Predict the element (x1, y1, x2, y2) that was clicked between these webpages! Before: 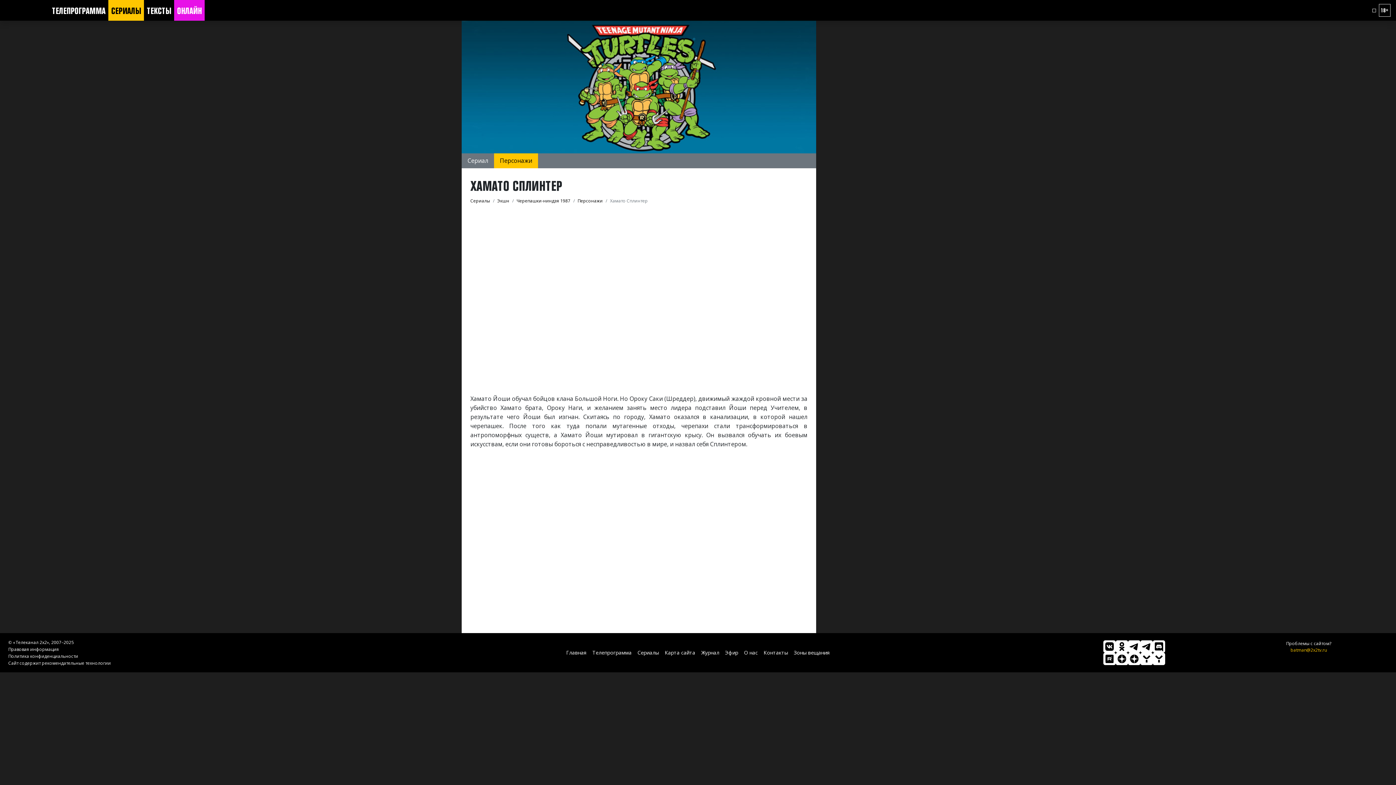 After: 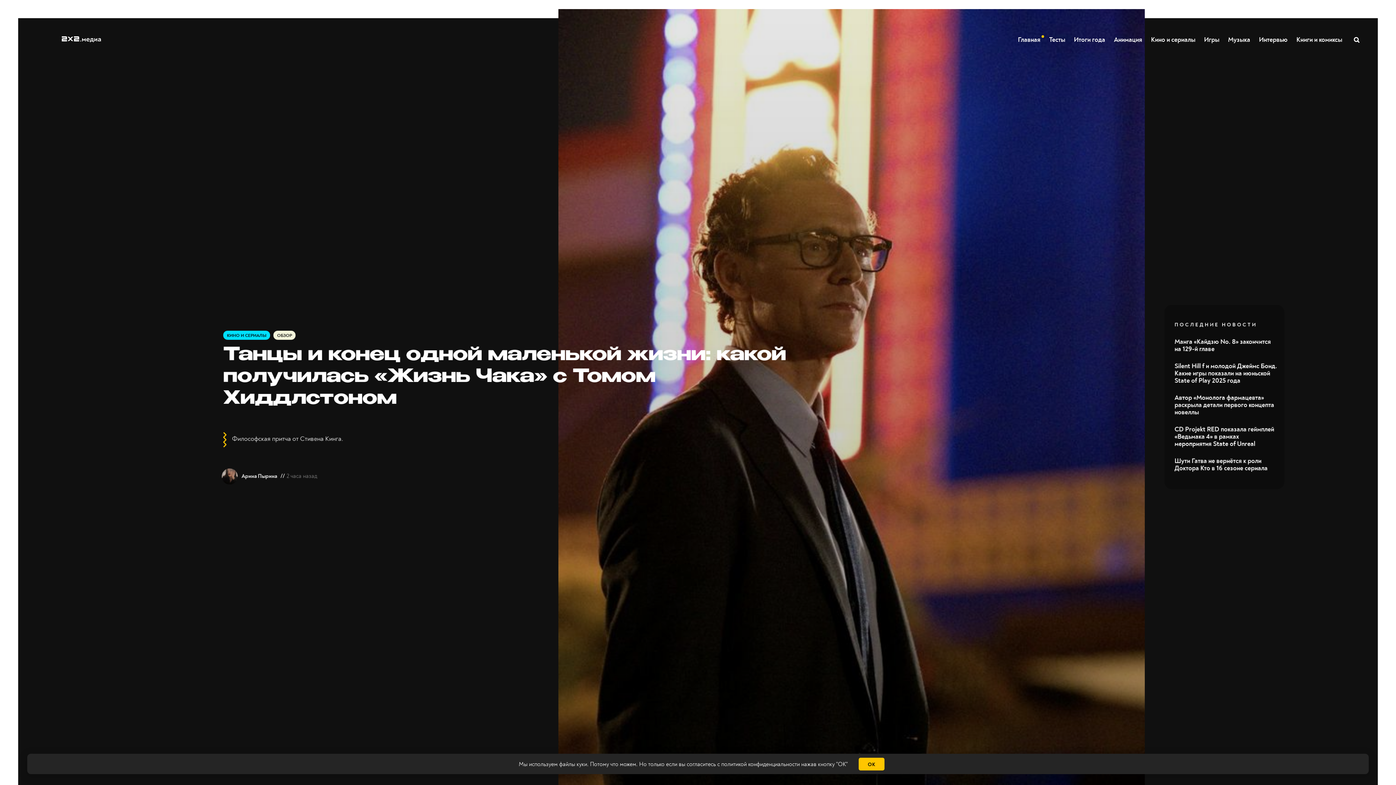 Action: bbox: (144, 0, 174, 20) label: ТЕКСТЫ